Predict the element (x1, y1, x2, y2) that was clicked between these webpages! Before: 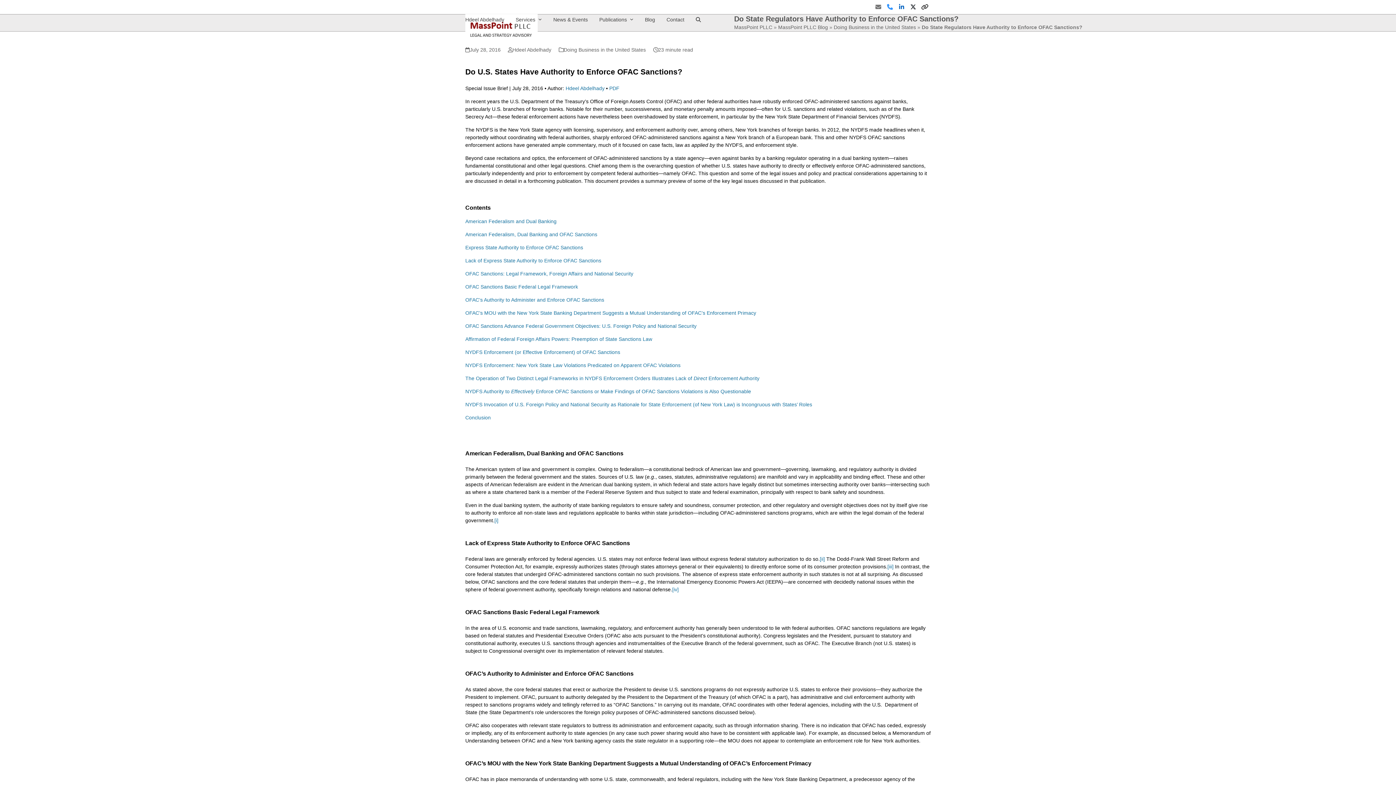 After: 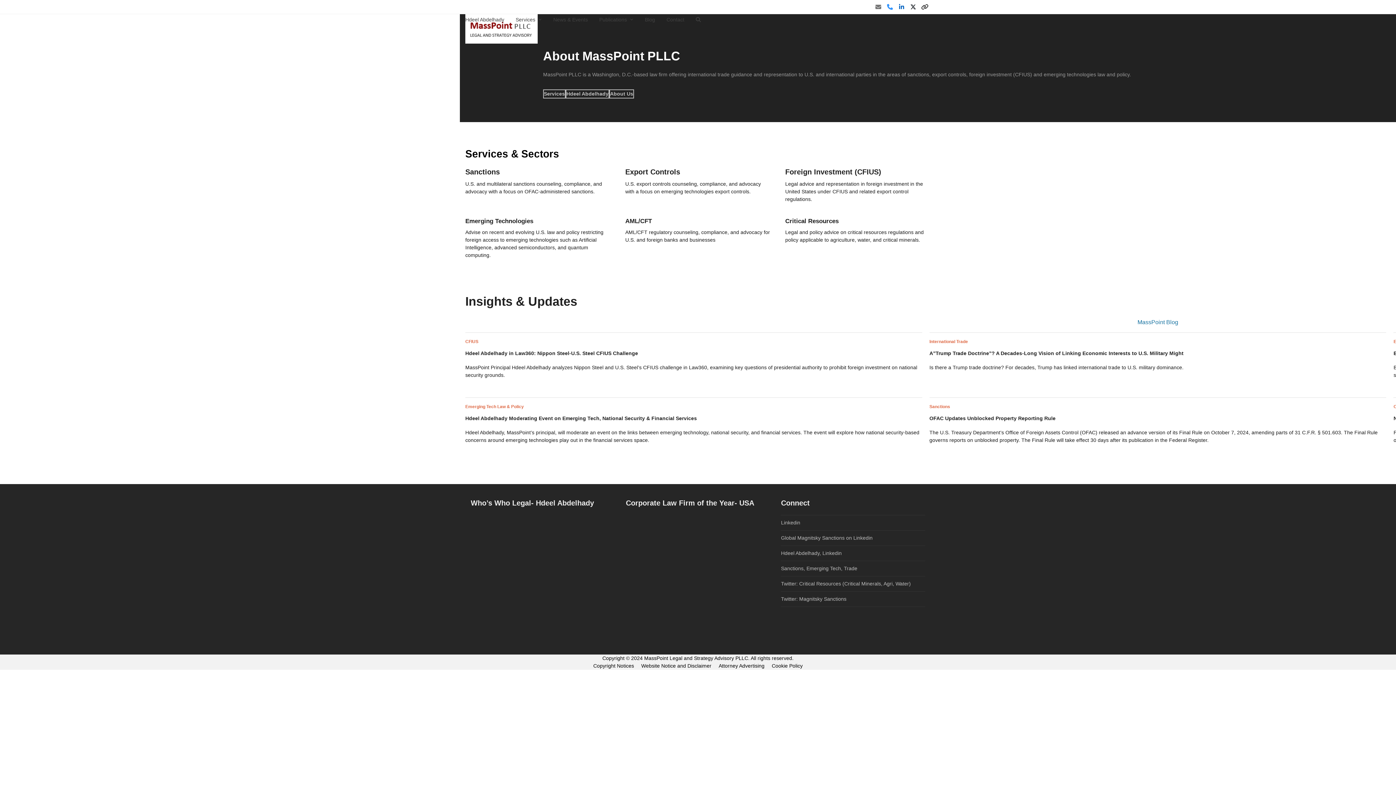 Action: label: MassPoint PLLC bbox: (734, 24, 772, 30)